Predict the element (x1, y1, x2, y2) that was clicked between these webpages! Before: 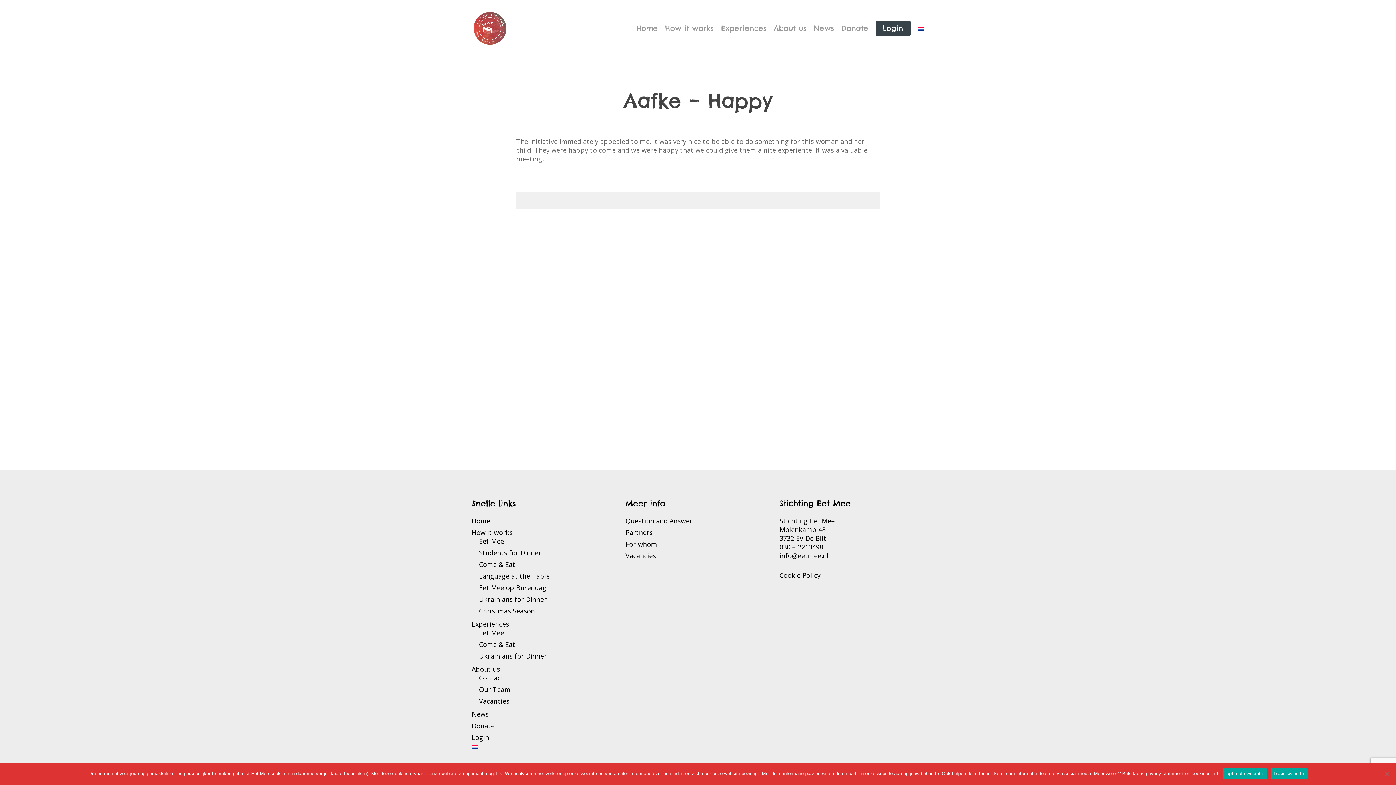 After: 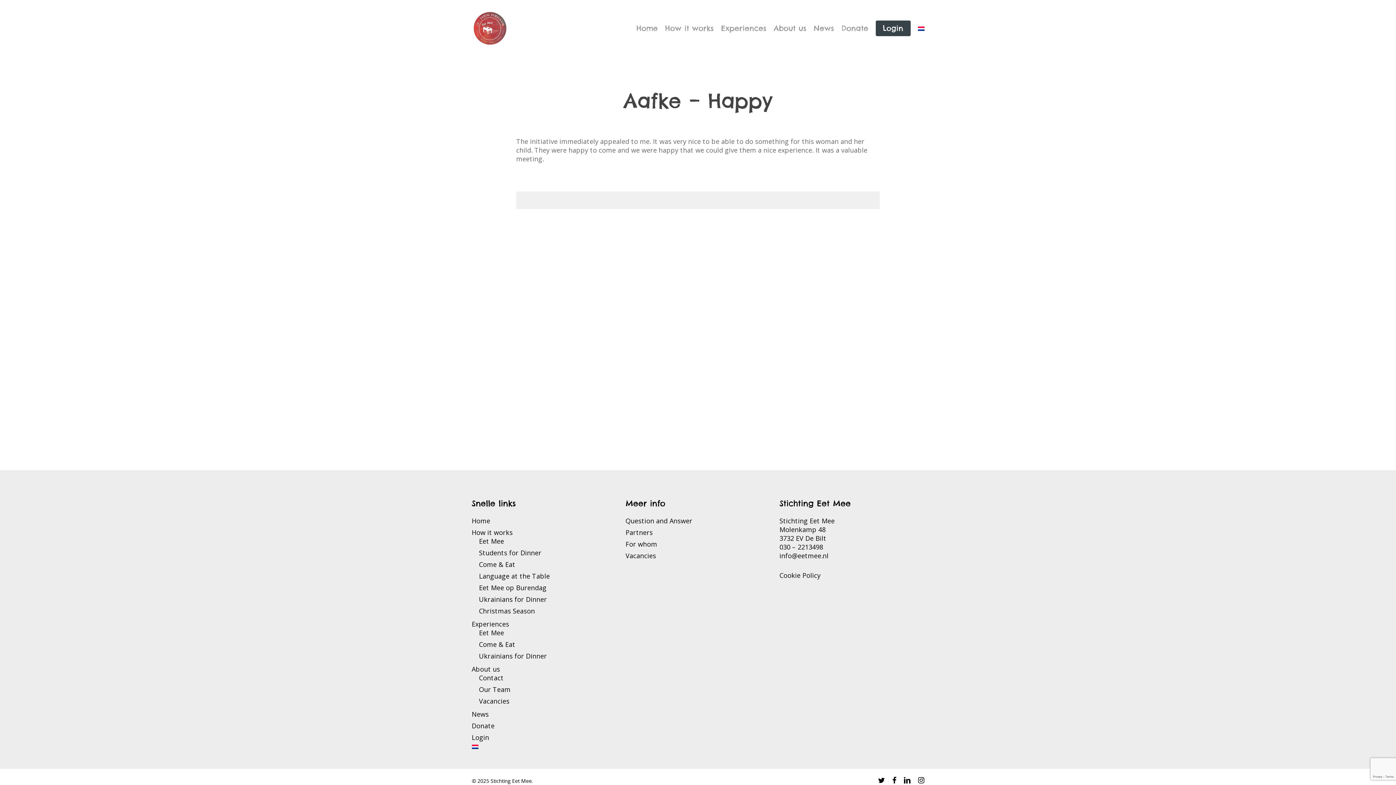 Action: label: basis website bbox: (1270, 768, 1308, 779)